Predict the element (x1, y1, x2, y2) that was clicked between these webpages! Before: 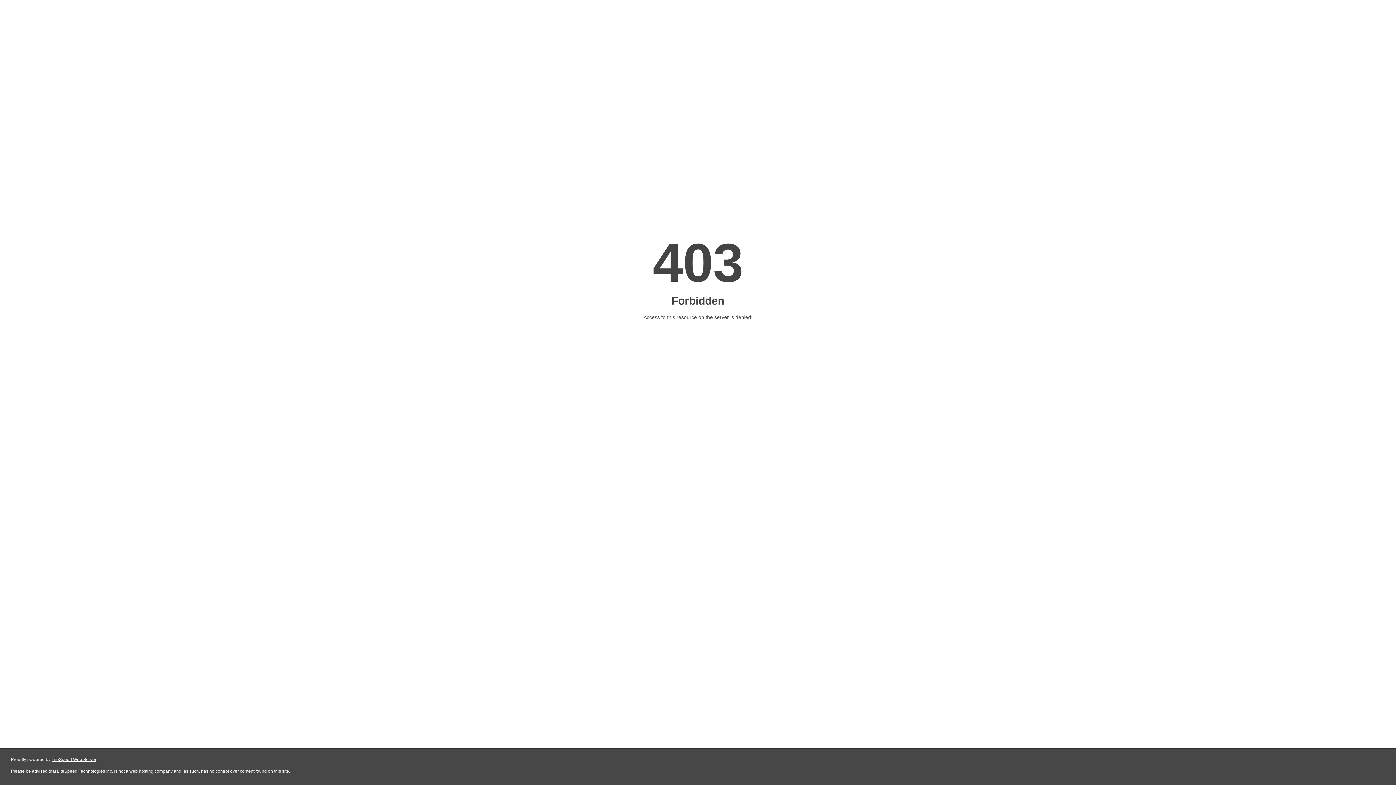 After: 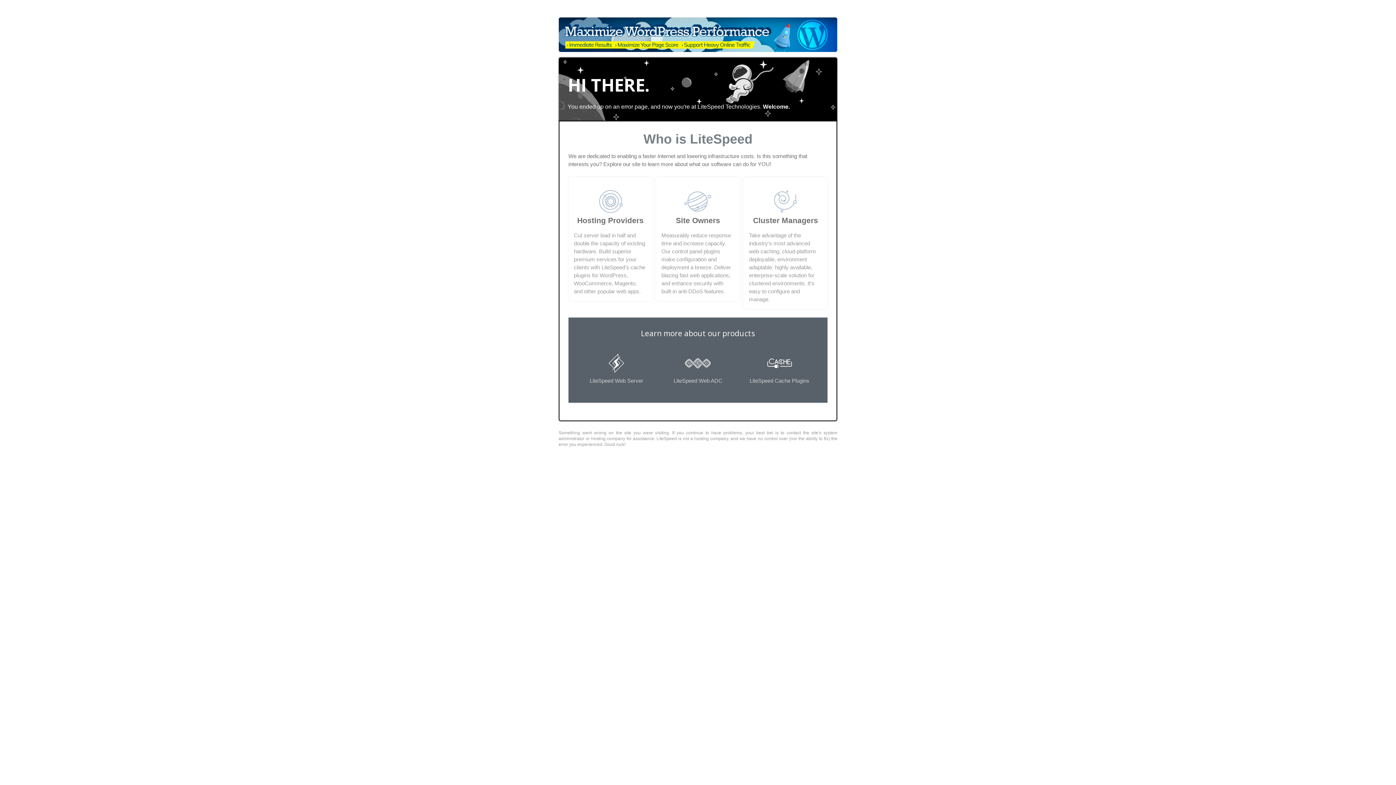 Action: bbox: (51, 757, 96, 762) label: LiteSpeed Web Server